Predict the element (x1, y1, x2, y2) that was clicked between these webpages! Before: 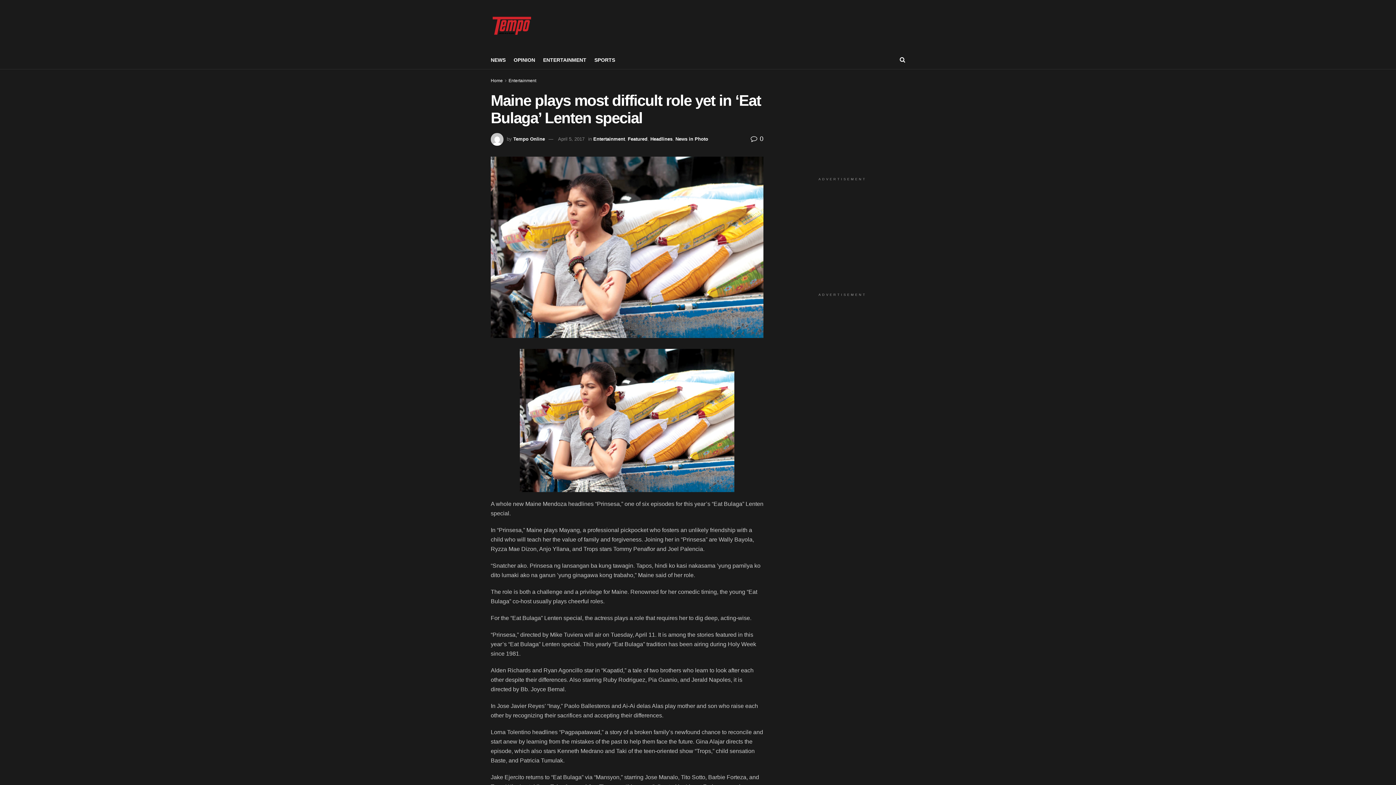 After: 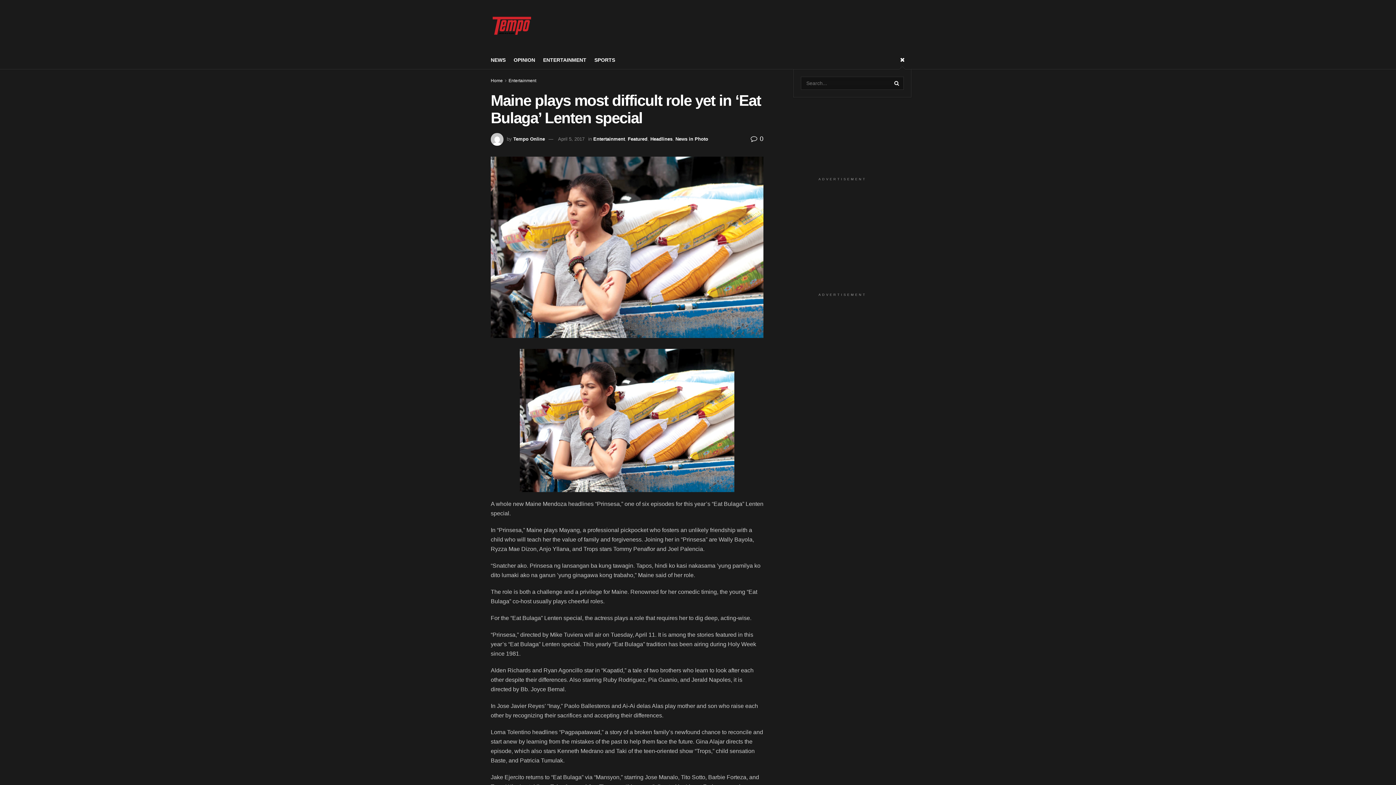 Action: bbox: (900, 50, 905, 69)